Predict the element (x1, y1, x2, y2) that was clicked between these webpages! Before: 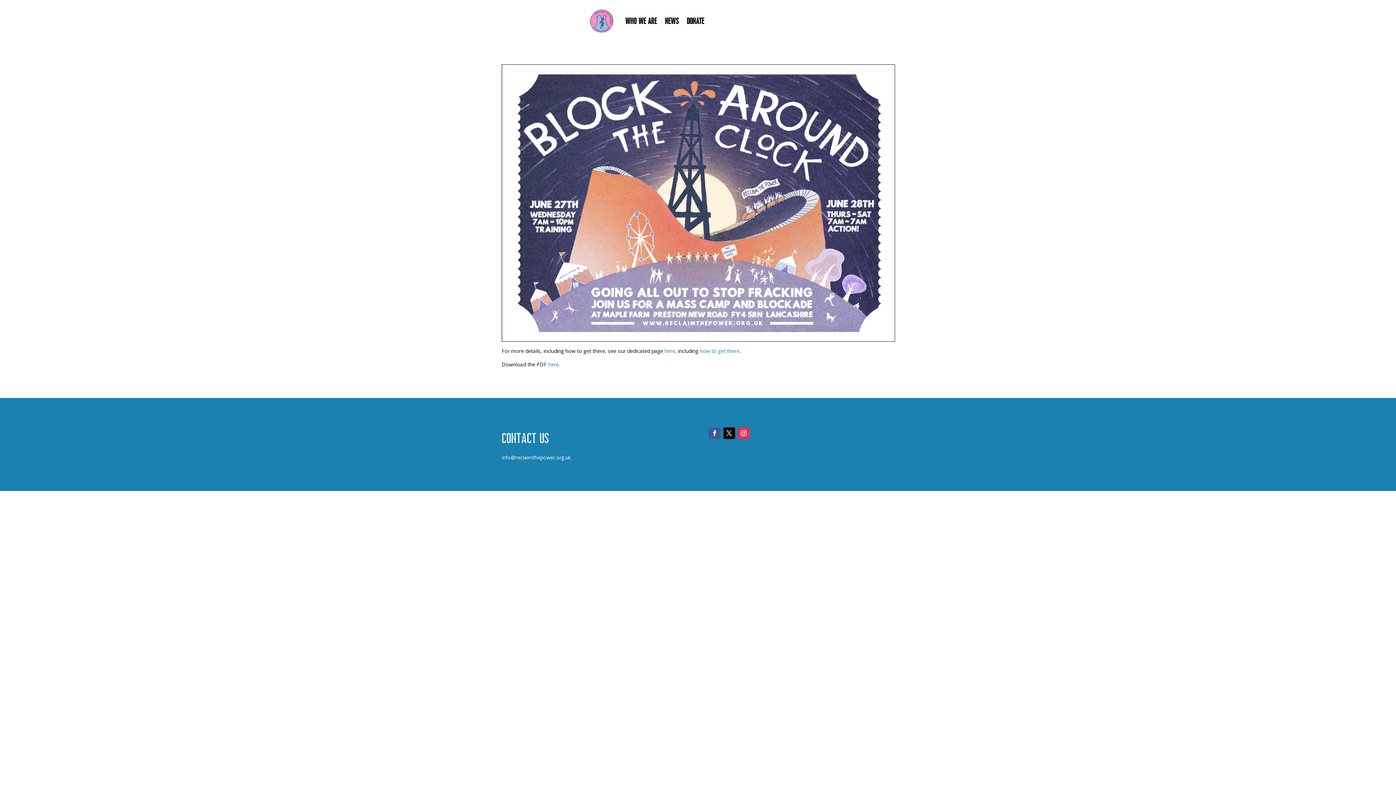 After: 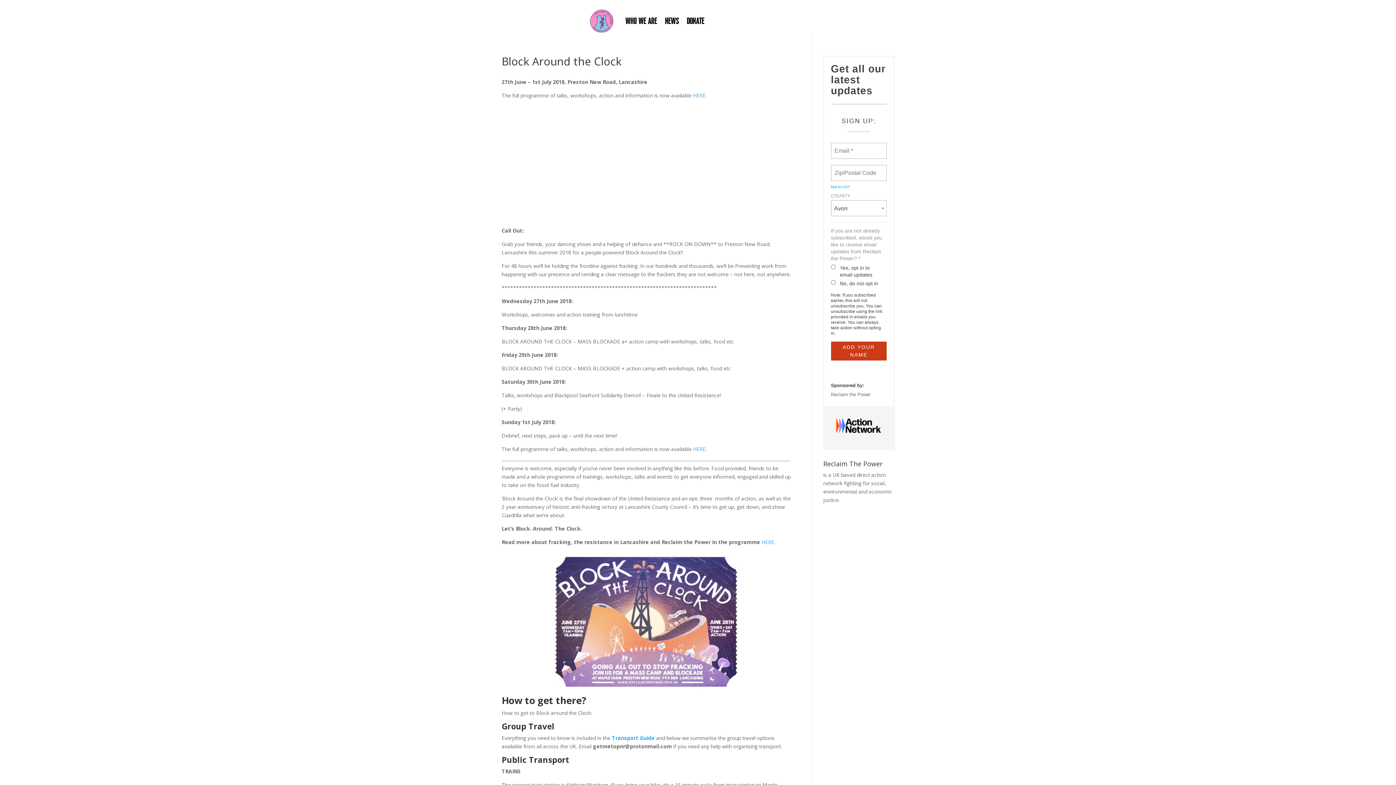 Action: bbox: (664, 347, 675, 354) label: here